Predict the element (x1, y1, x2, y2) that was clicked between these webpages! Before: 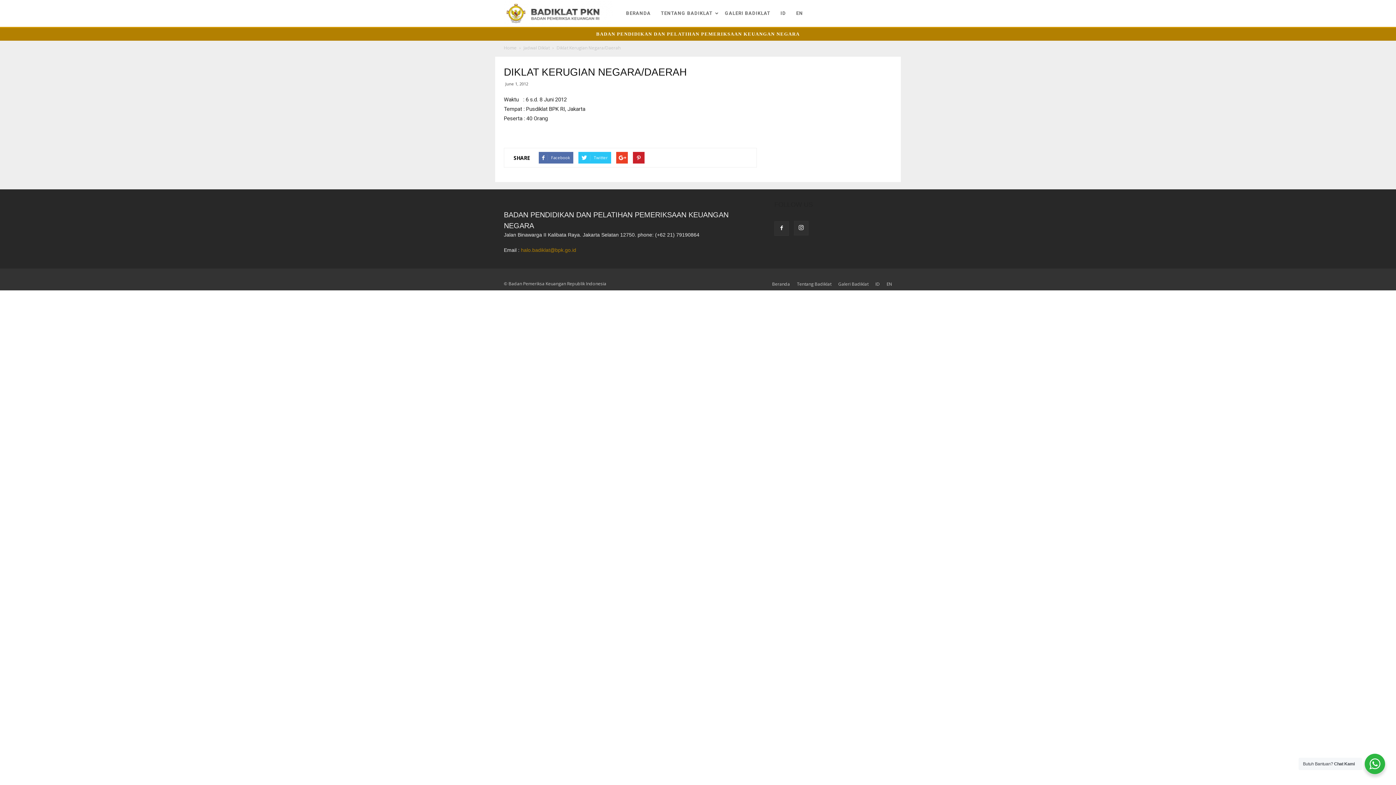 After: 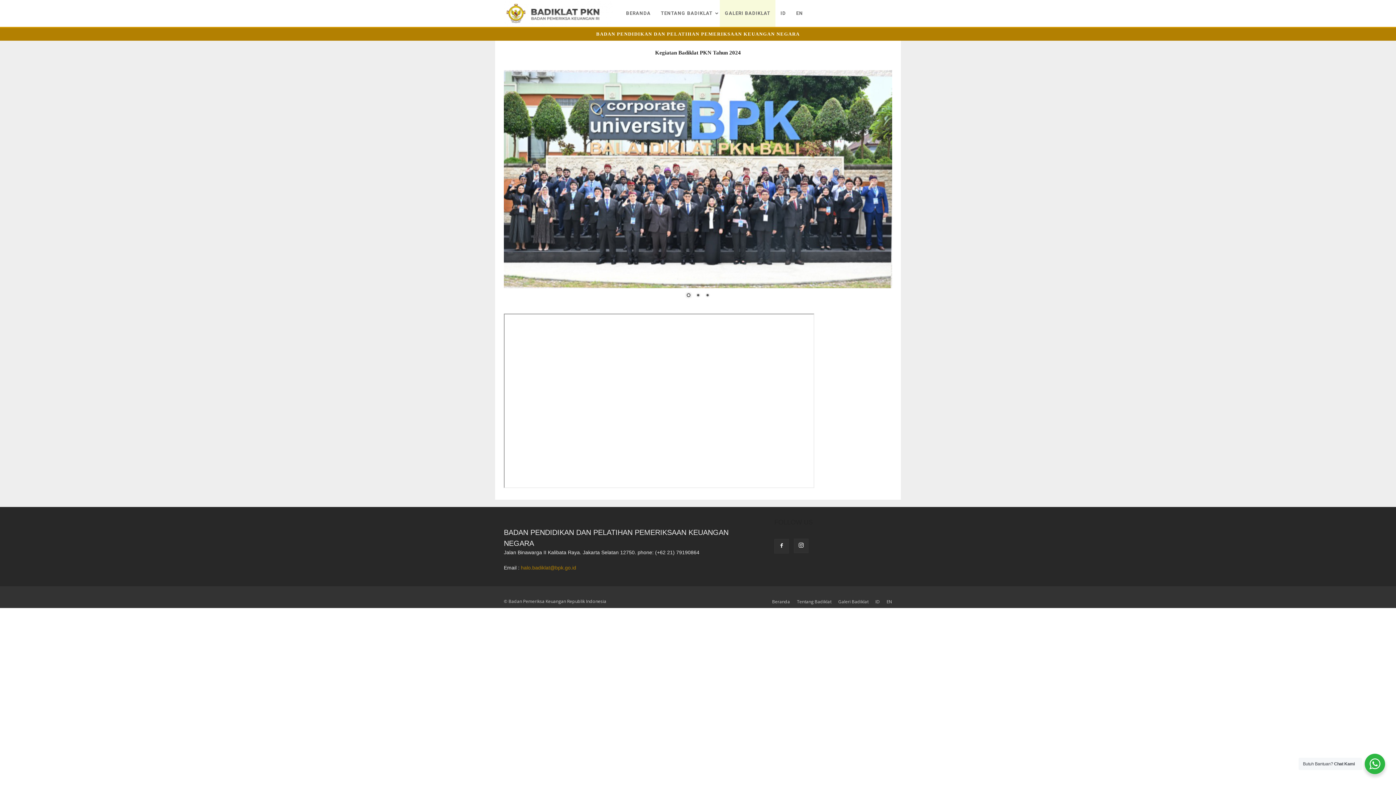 Action: label: Galeri Badiklat bbox: (838, 281, 868, 287)